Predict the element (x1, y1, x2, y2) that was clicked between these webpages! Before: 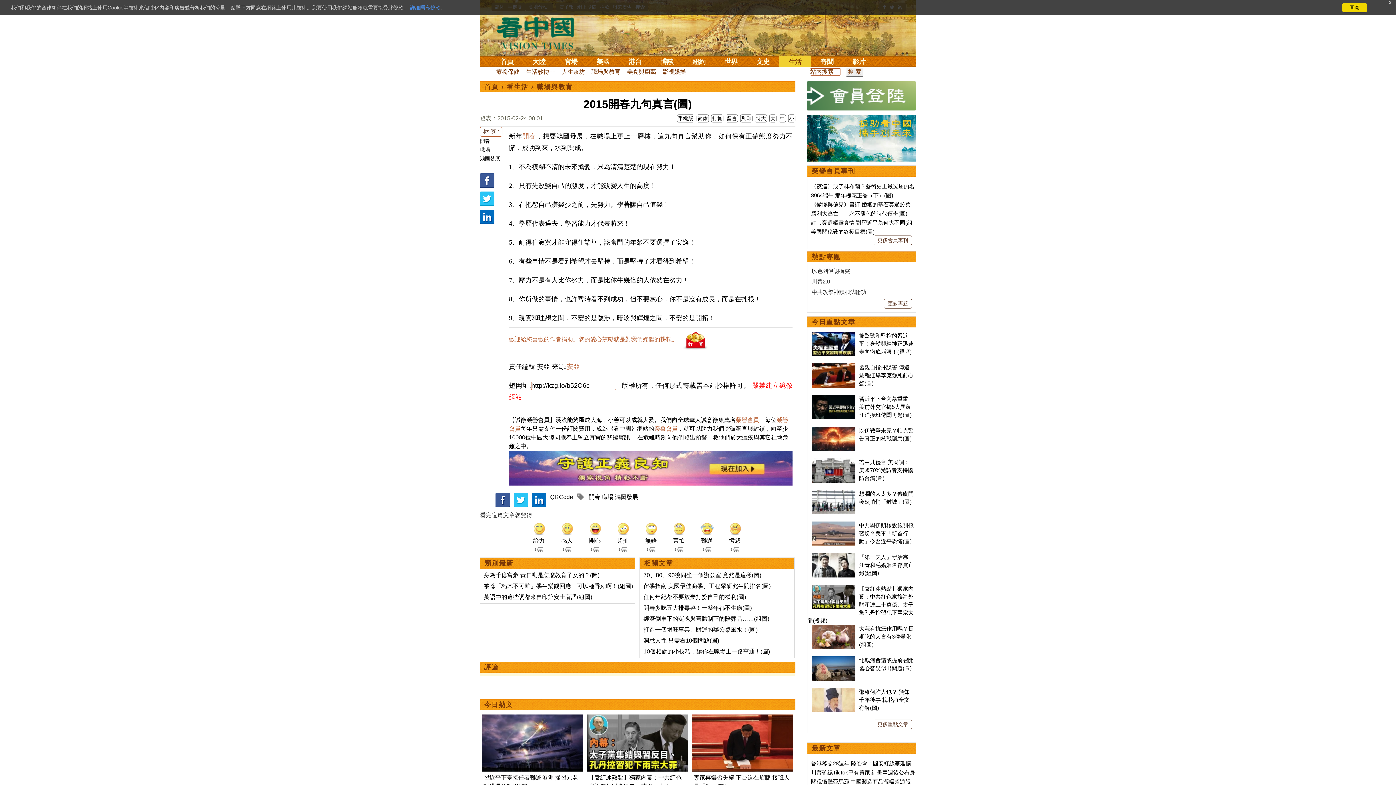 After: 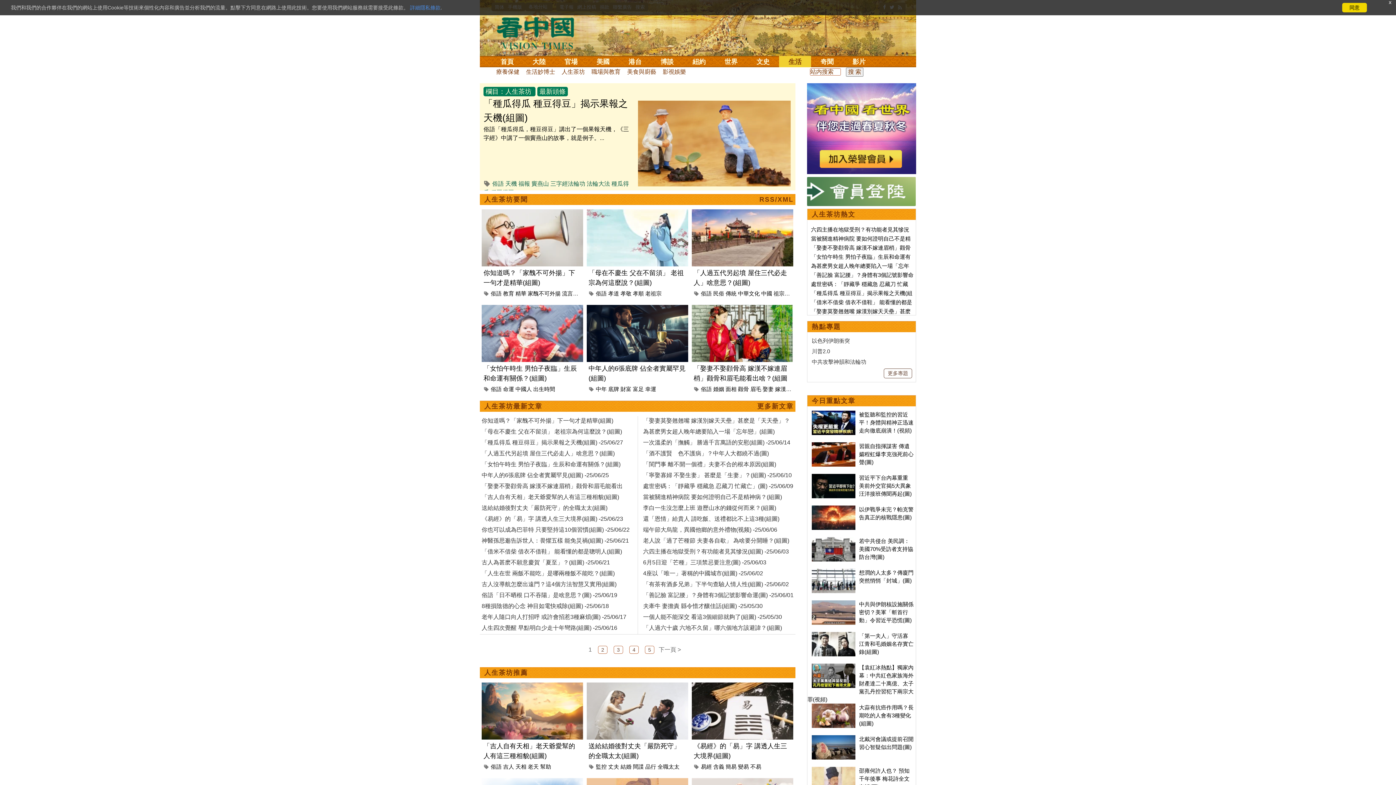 Action: bbox: (560, 67, 586, 76) label: 人生茶坊